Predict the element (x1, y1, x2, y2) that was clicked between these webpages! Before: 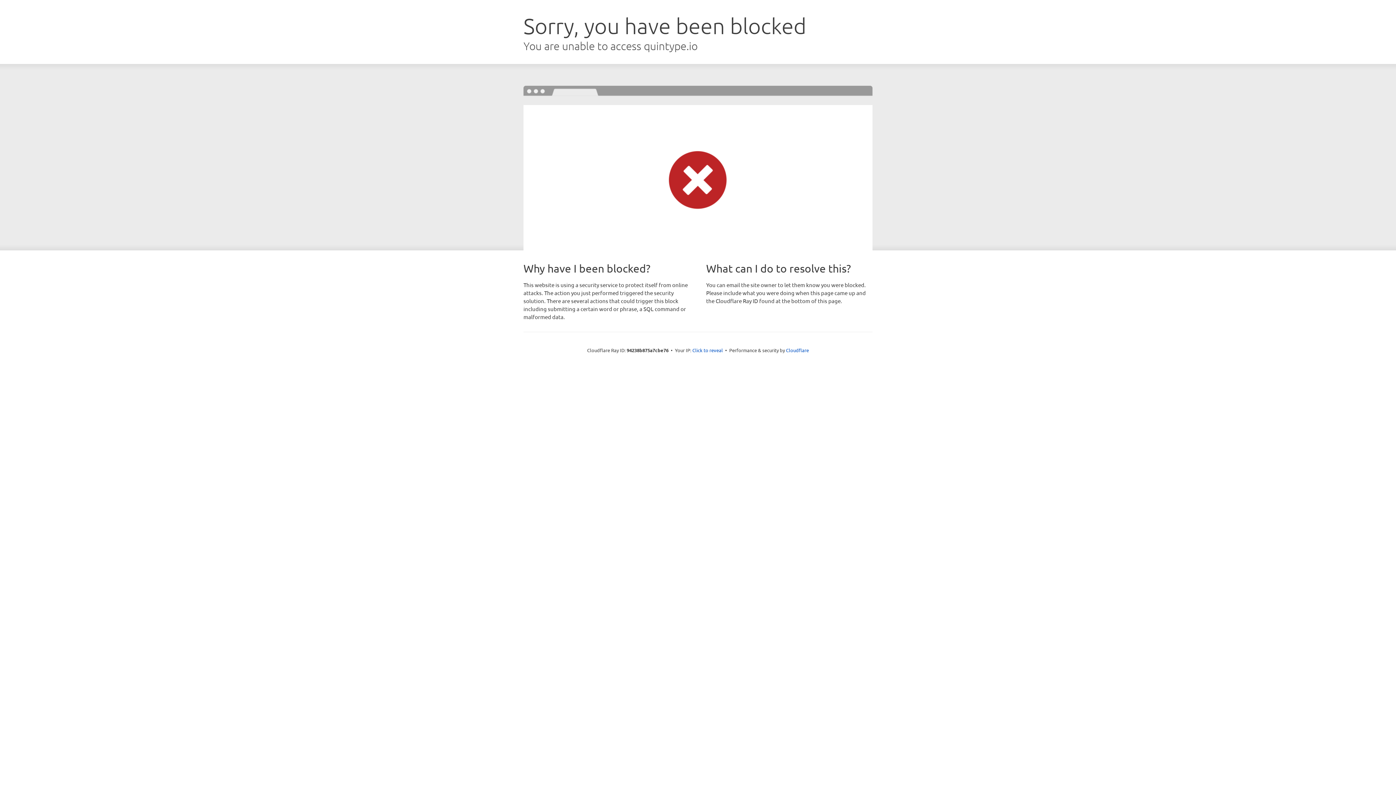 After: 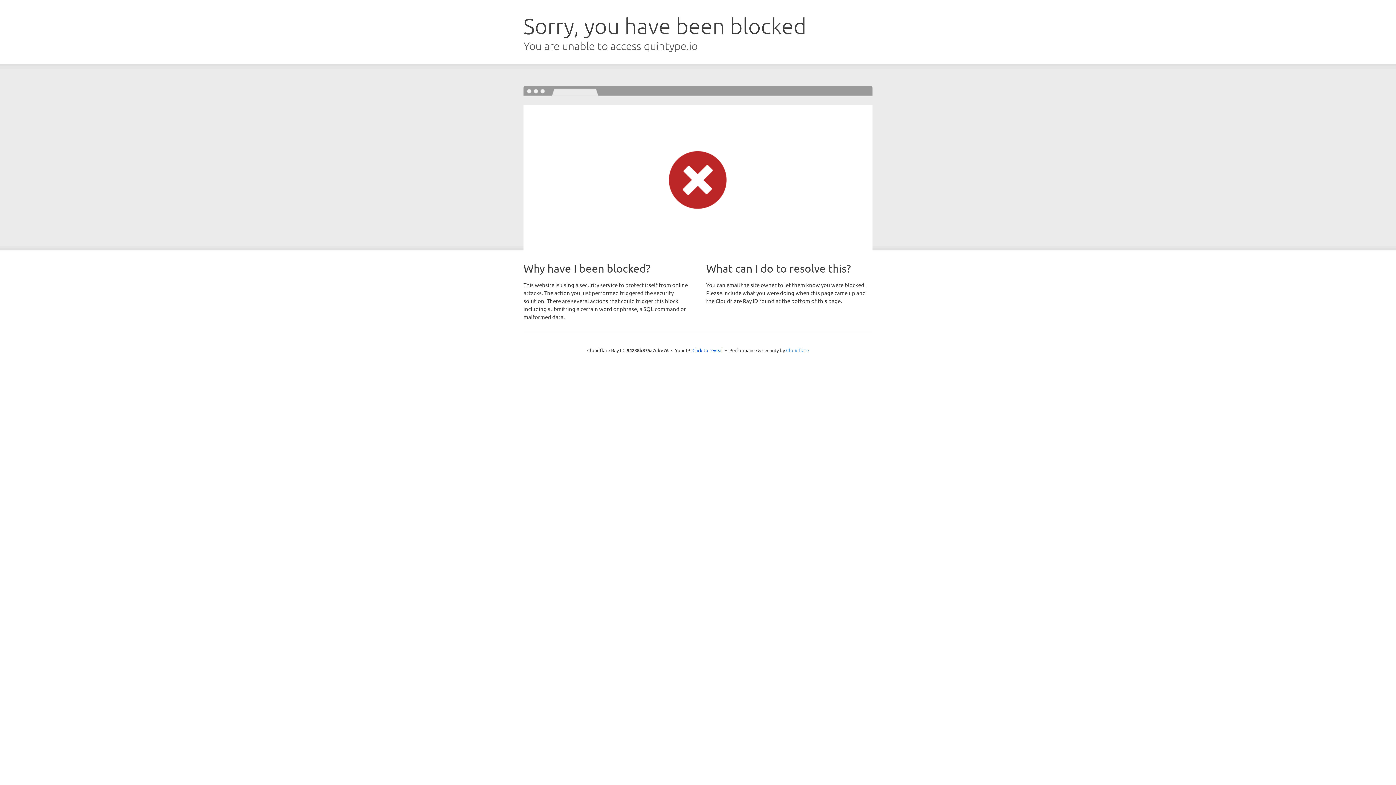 Action: bbox: (786, 347, 809, 353) label: Cloudflare